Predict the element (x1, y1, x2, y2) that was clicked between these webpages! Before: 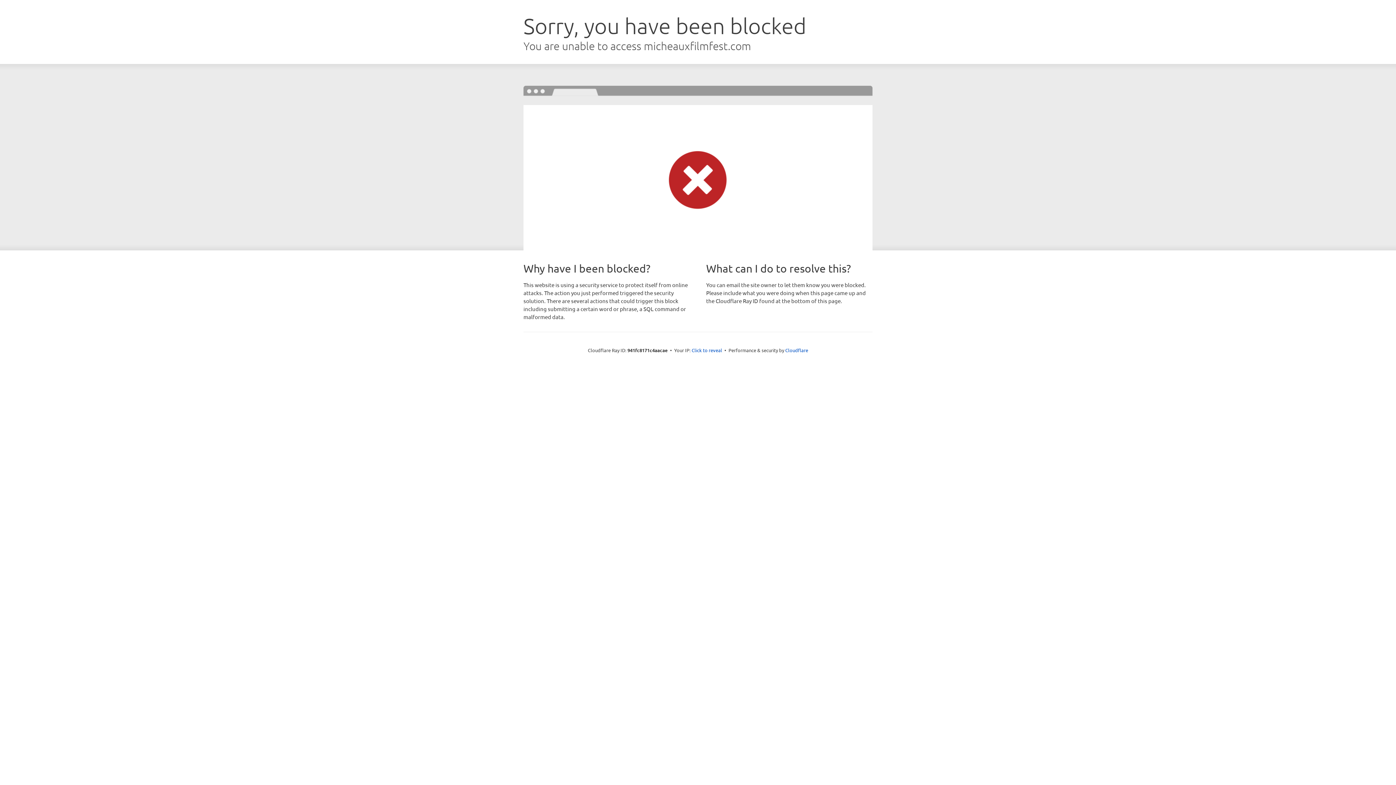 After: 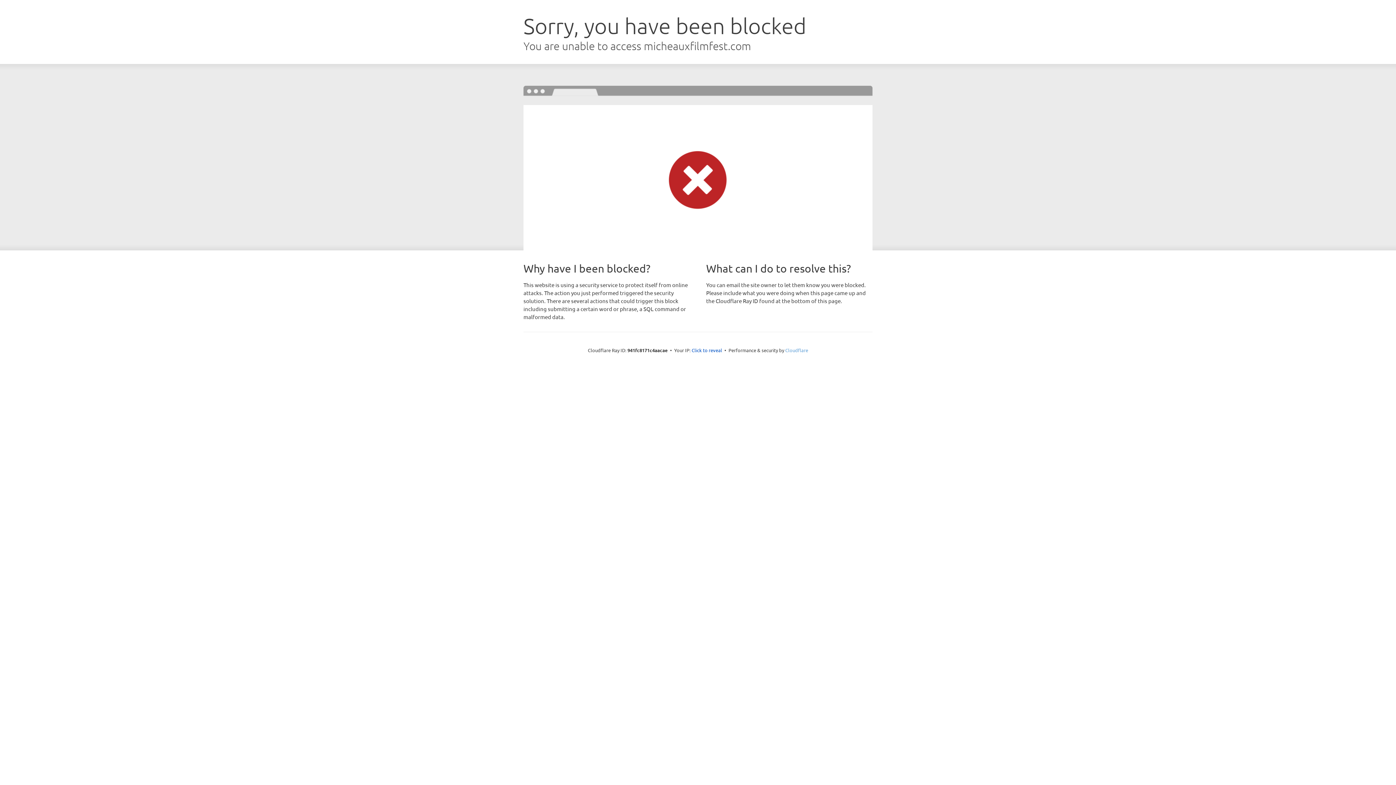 Action: bbox: (785, 347, 808, 353) label: Cloudflare